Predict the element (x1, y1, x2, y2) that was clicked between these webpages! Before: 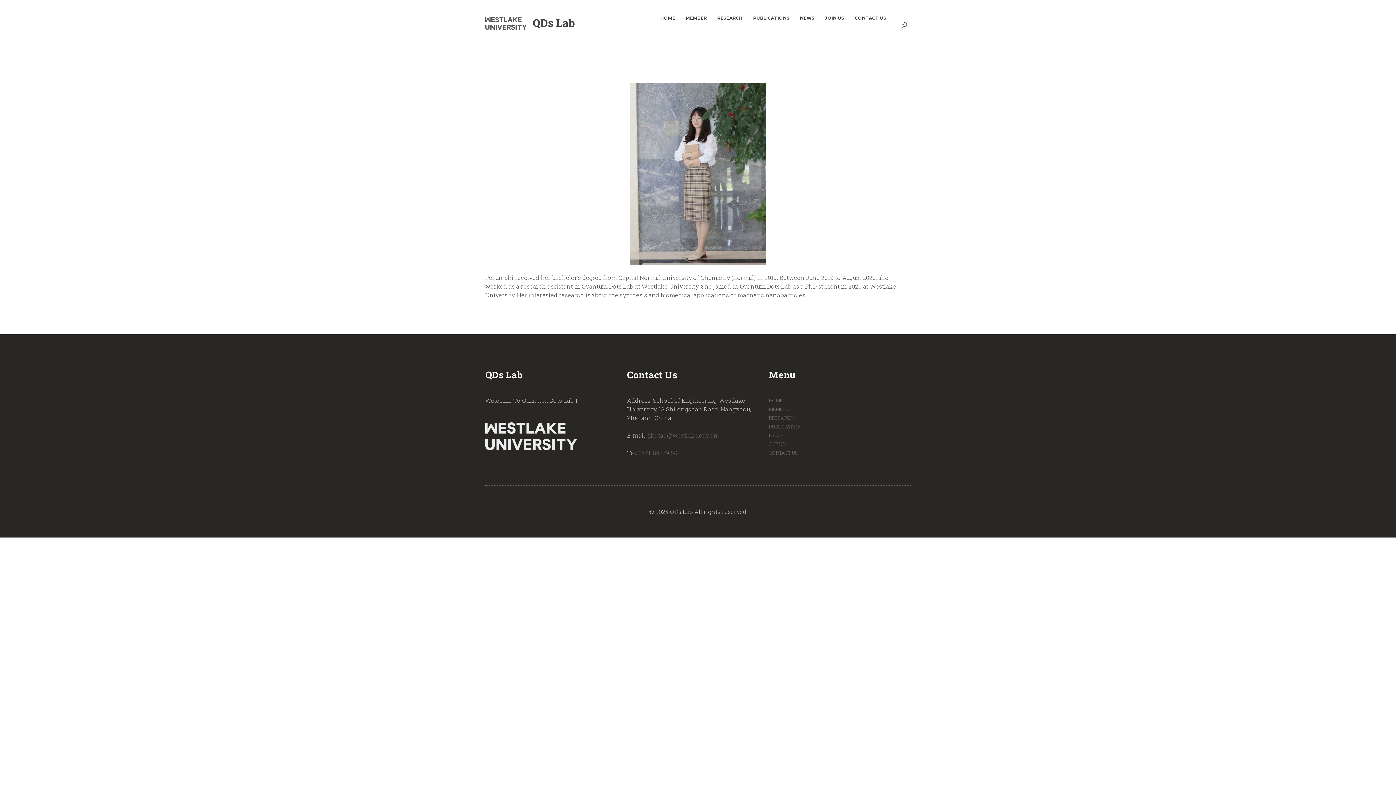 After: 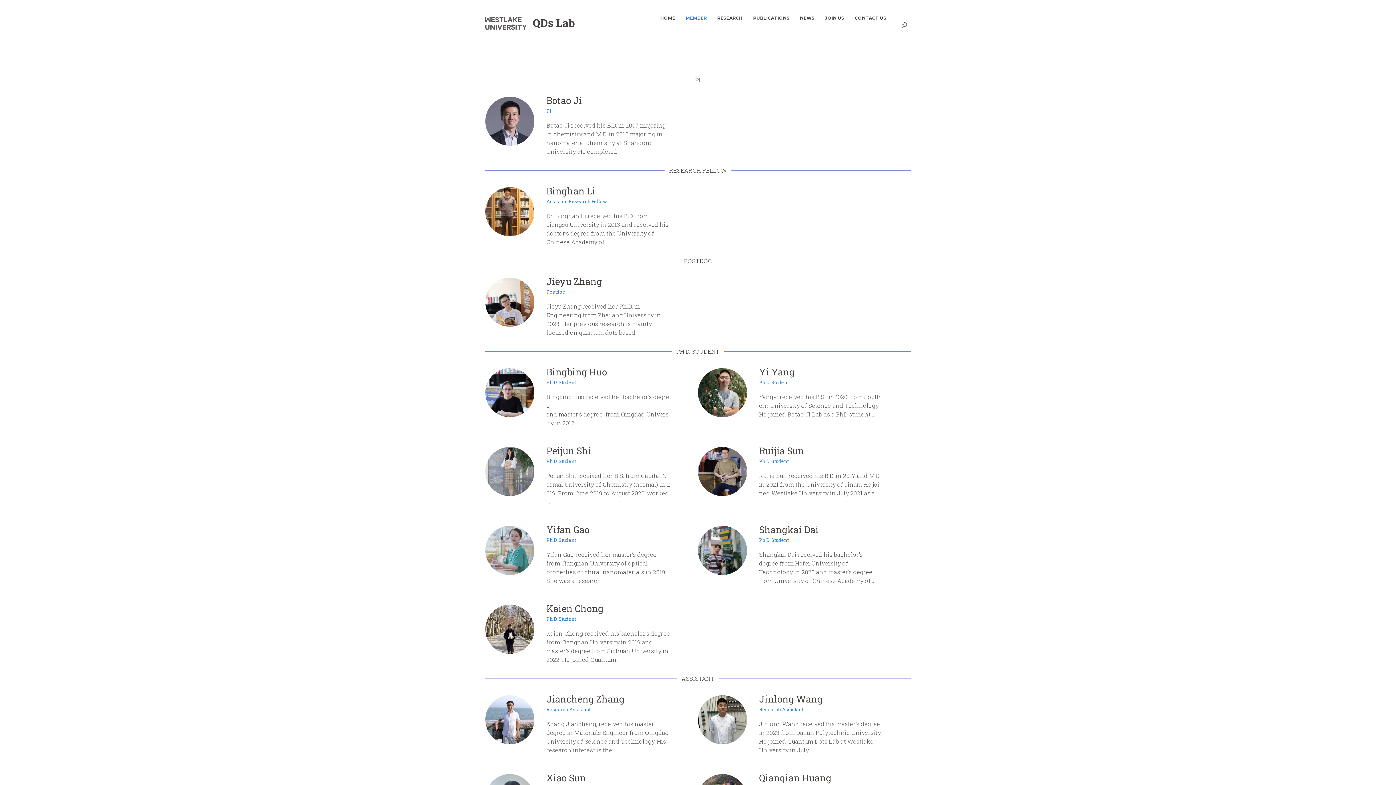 Action: label: MEMBER bbox: (769, 406, 788, 412)